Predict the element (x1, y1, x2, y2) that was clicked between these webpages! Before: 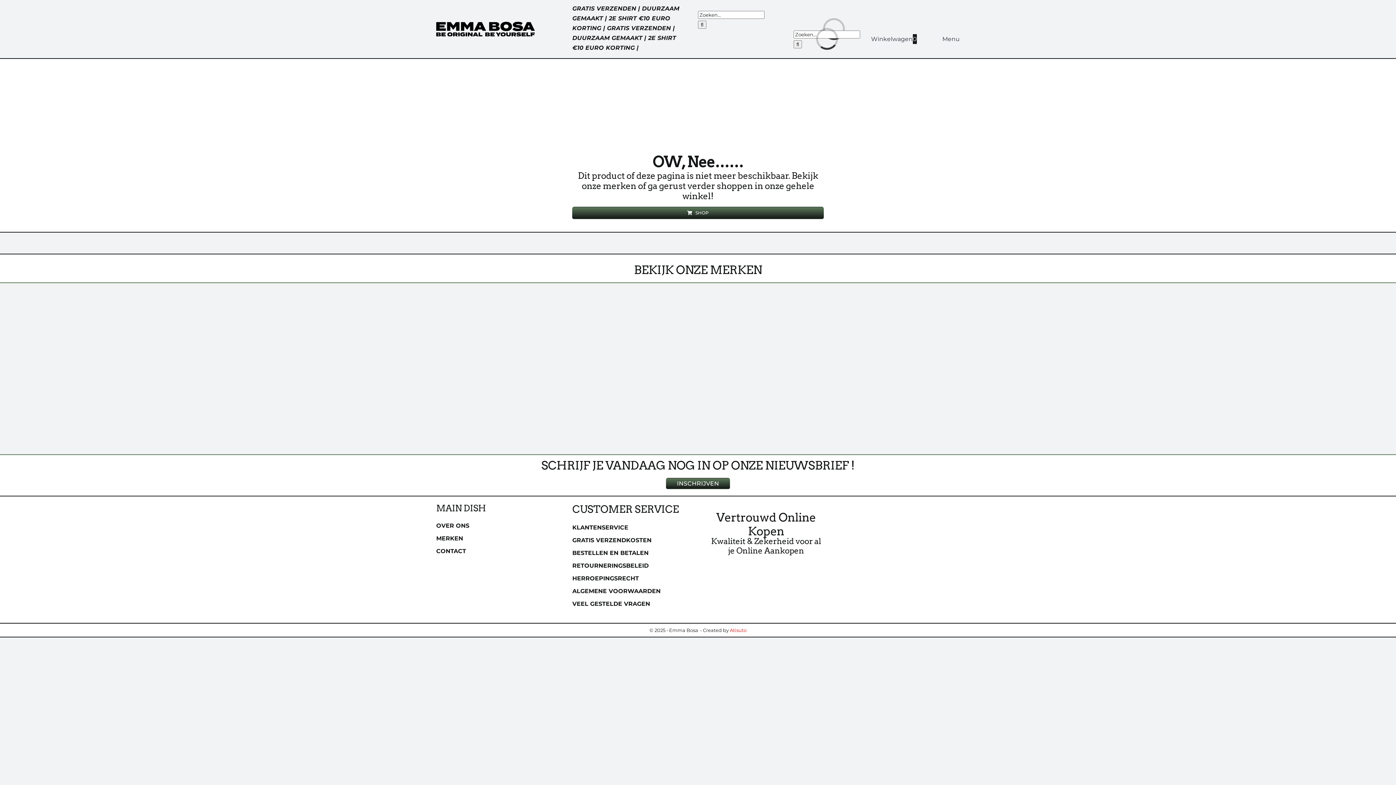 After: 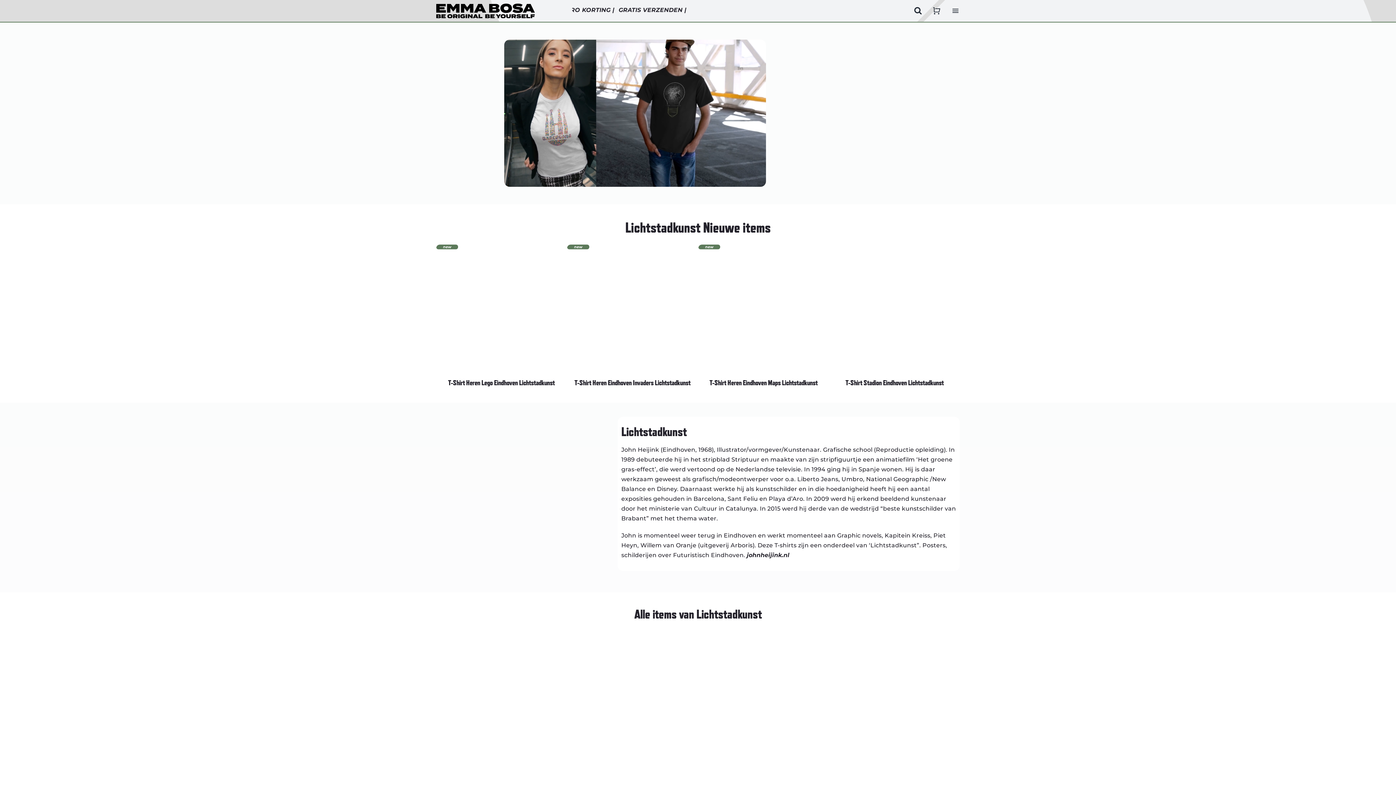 Action: bbox: (462, 288, 538, 295) label: Lichtstadkunst Logo 2a